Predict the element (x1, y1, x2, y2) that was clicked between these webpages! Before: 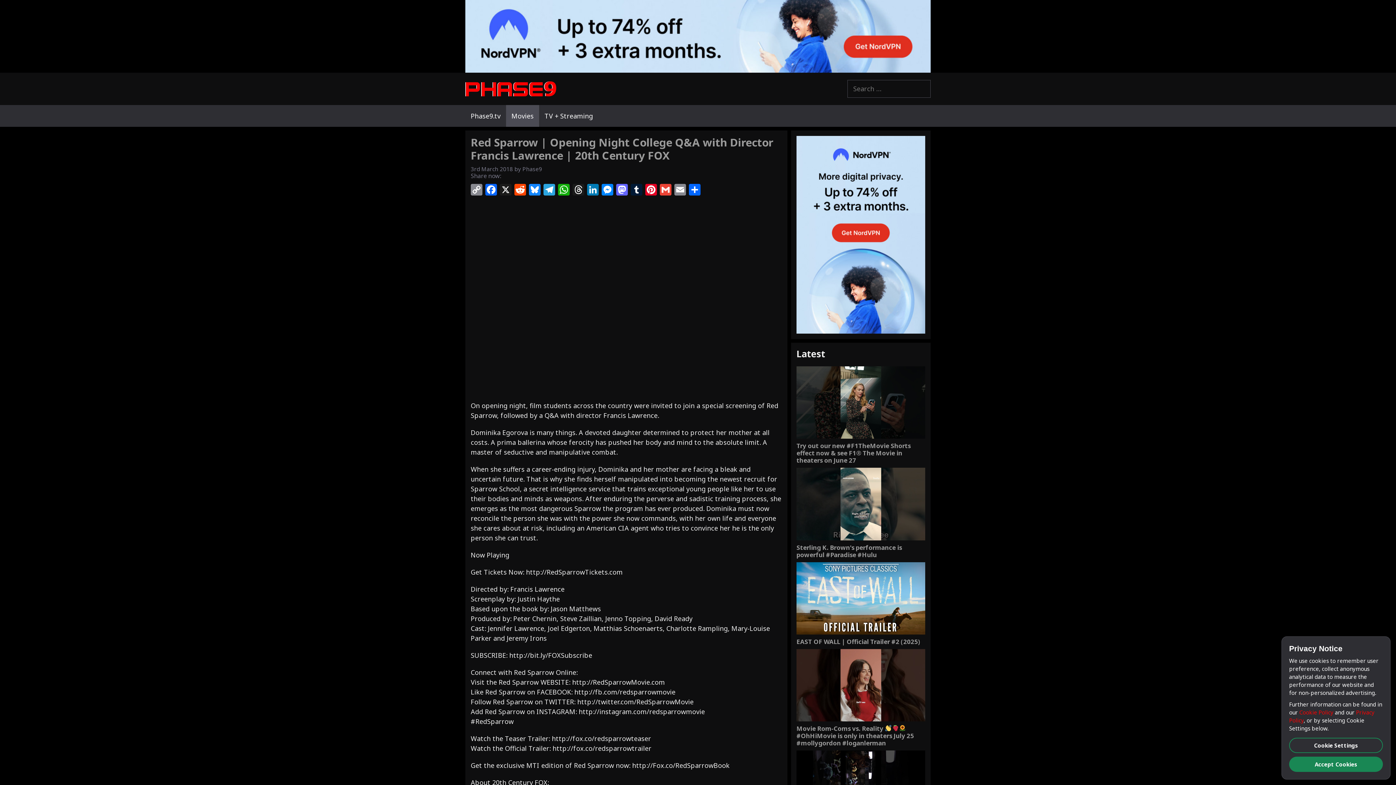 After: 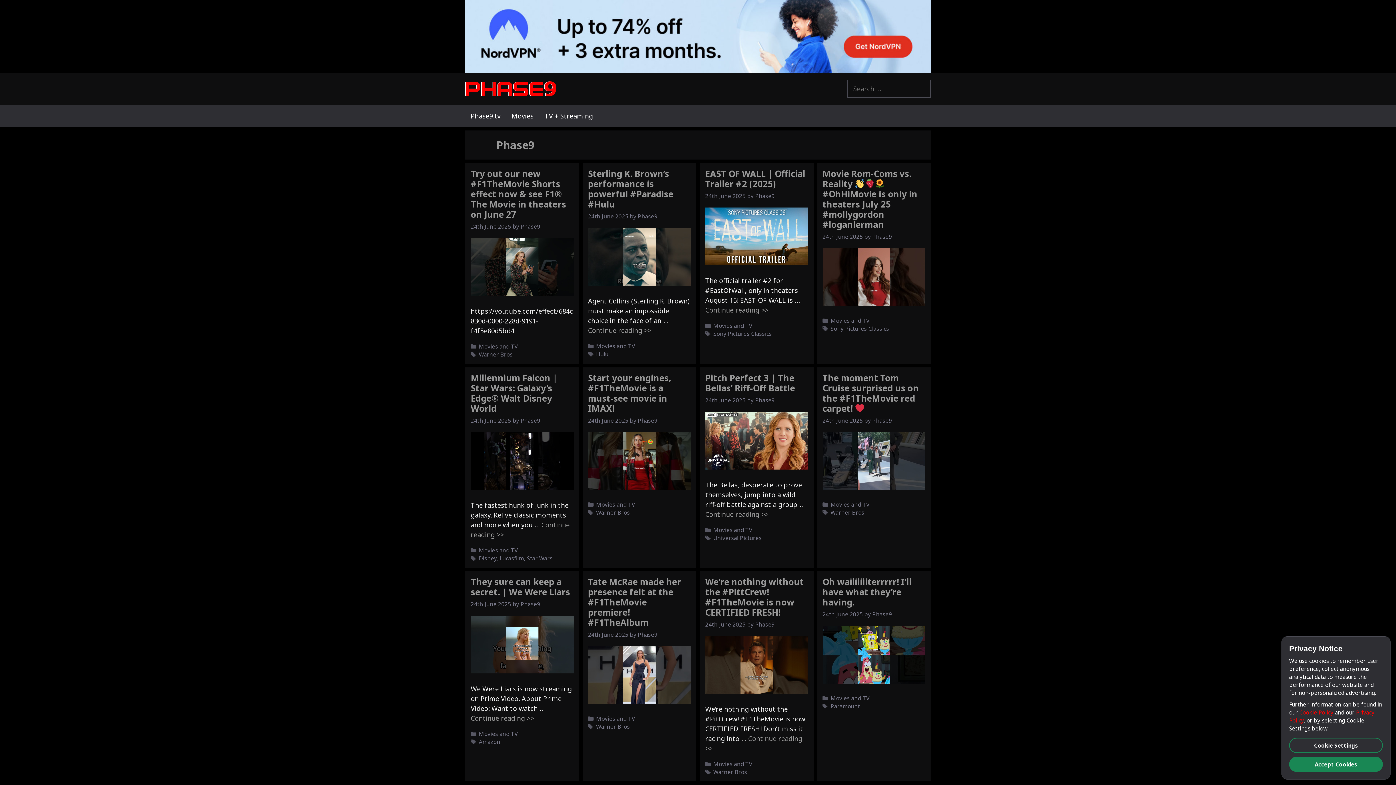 Action: label: Phase9 bbox: (522, 165, 542, 172)